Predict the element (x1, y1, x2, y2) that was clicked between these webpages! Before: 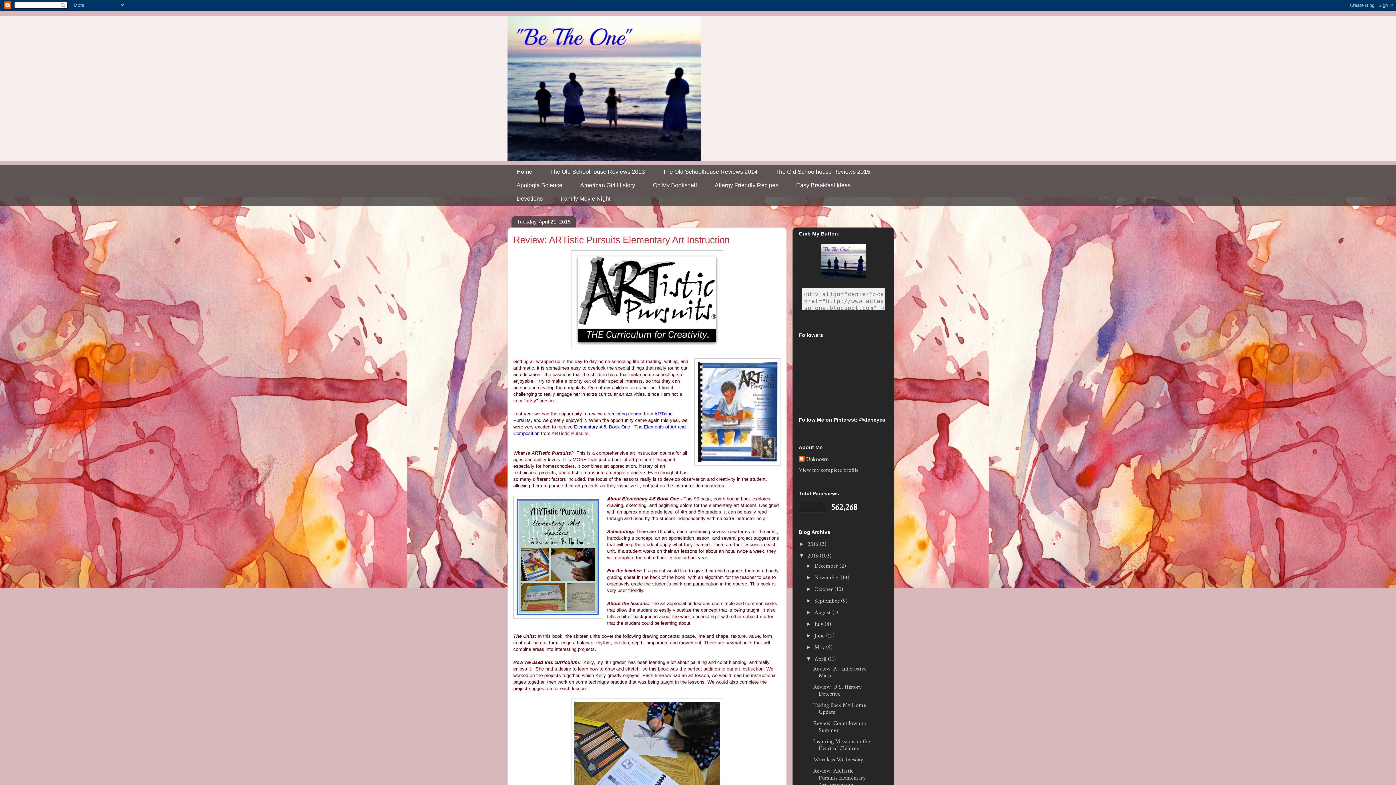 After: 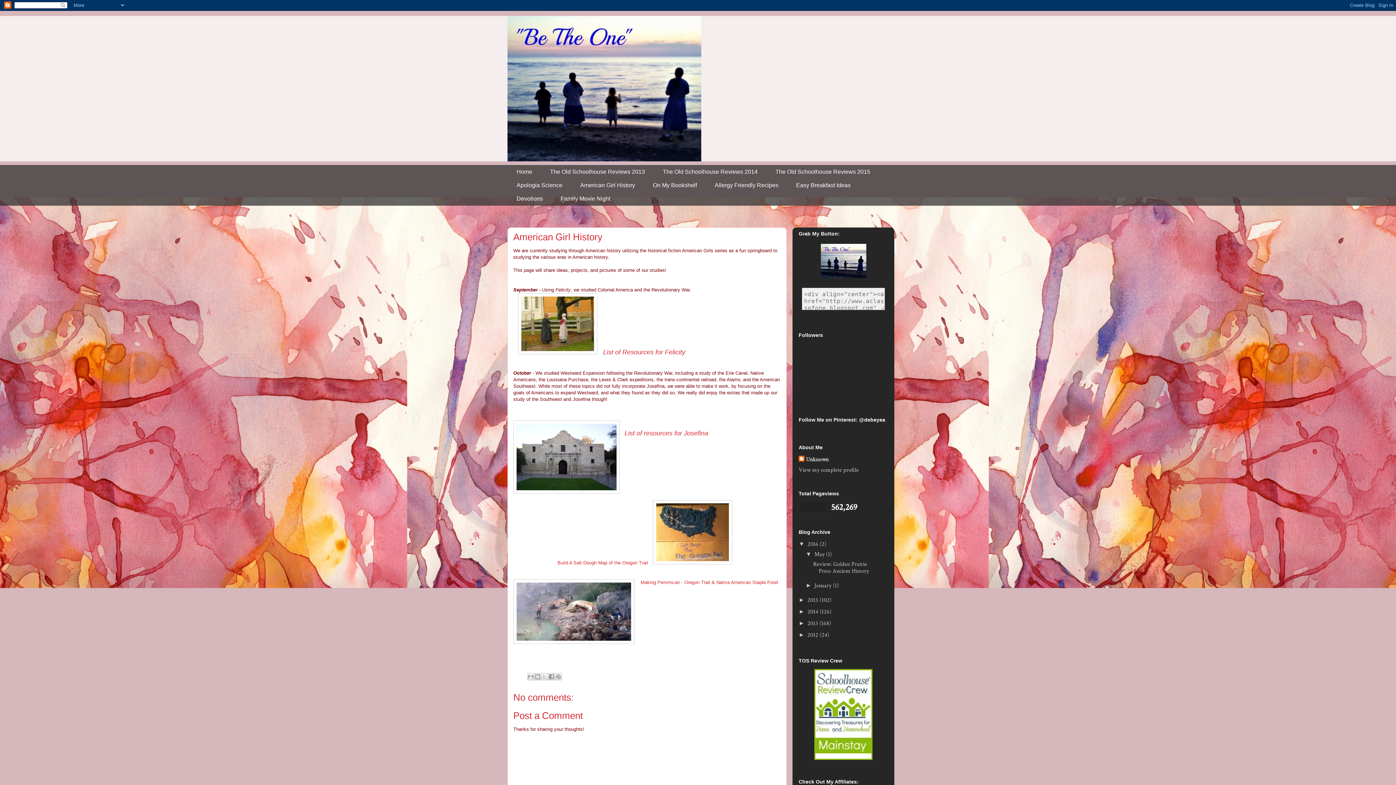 Action: label: American Girl History bbox: (571, 178, 644, 192)